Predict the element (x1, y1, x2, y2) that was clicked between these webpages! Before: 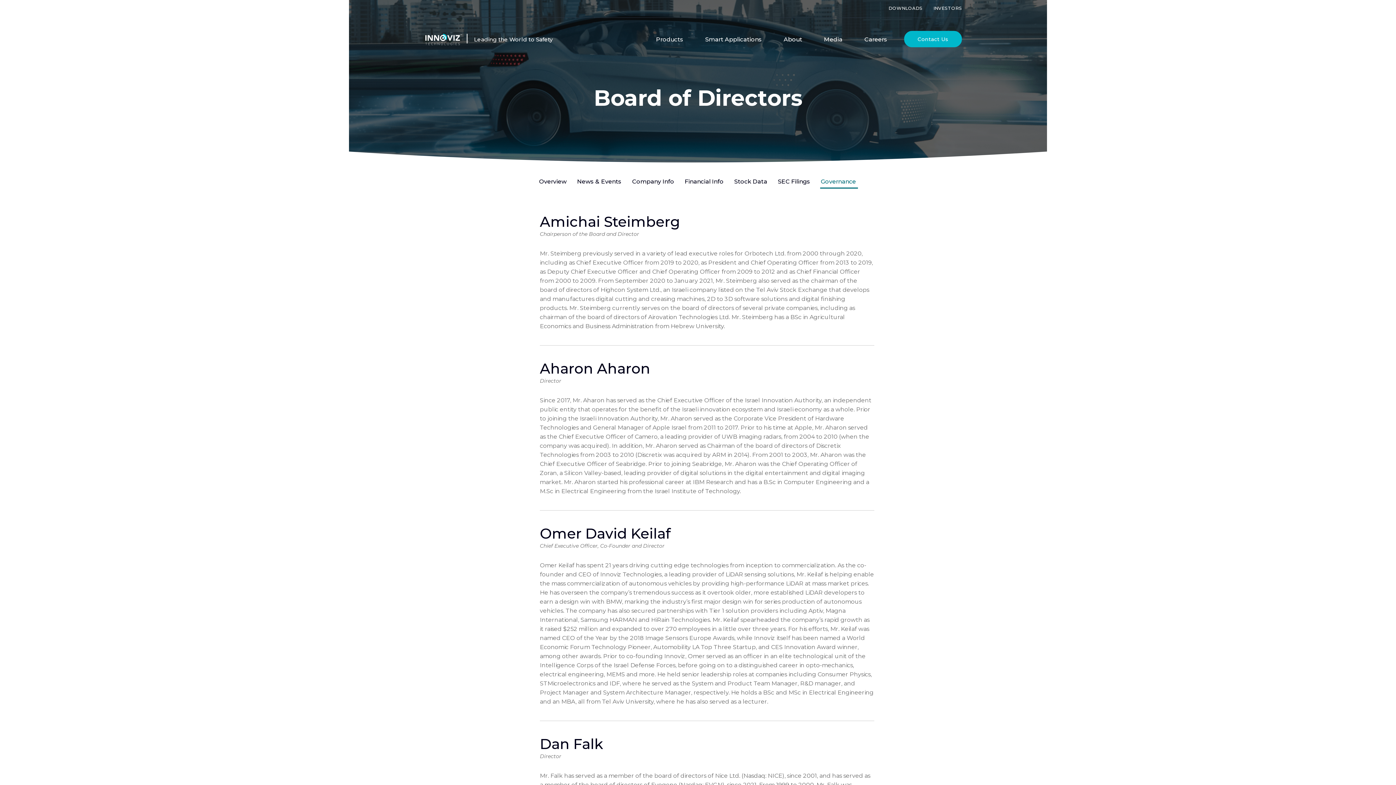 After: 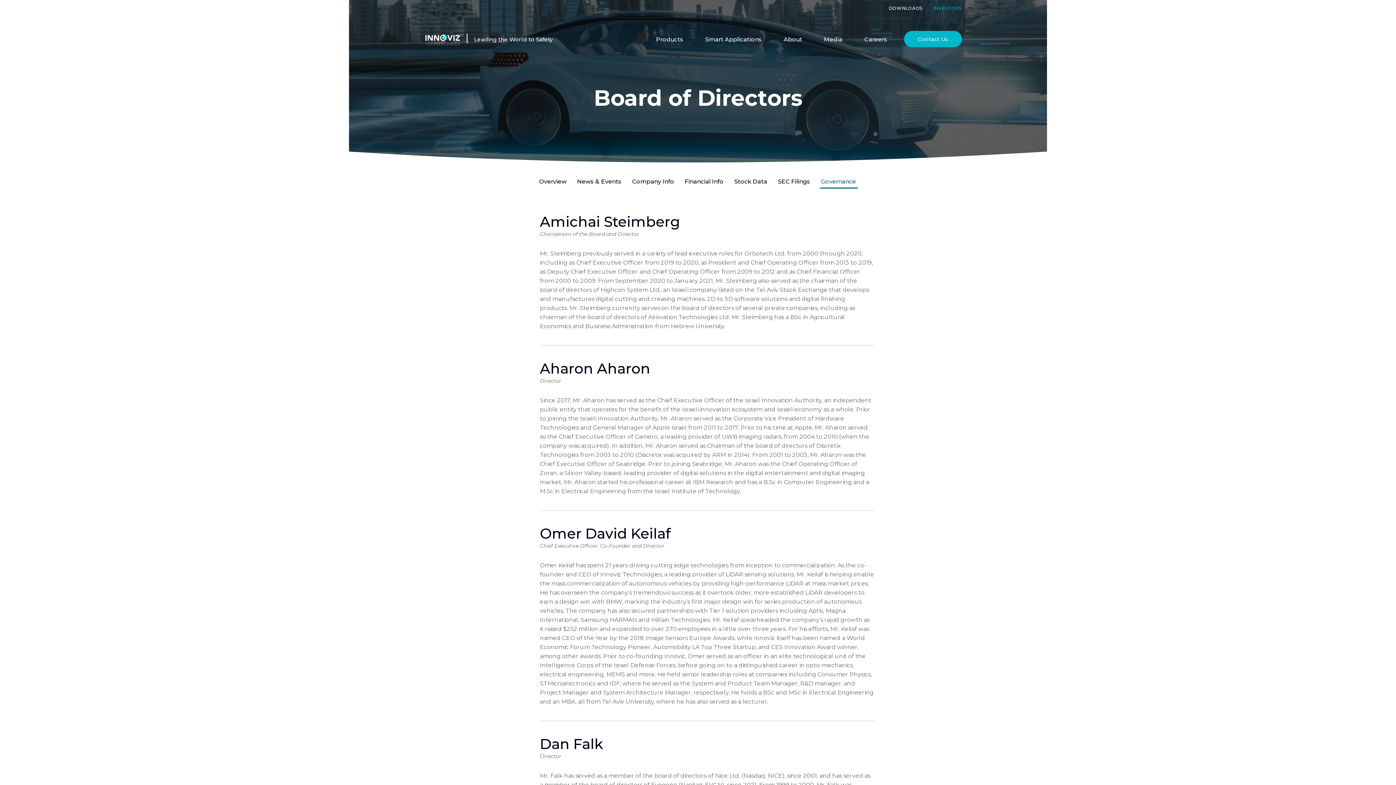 Action: bbox: (933, 5, 962, 11) label: INVESTORS